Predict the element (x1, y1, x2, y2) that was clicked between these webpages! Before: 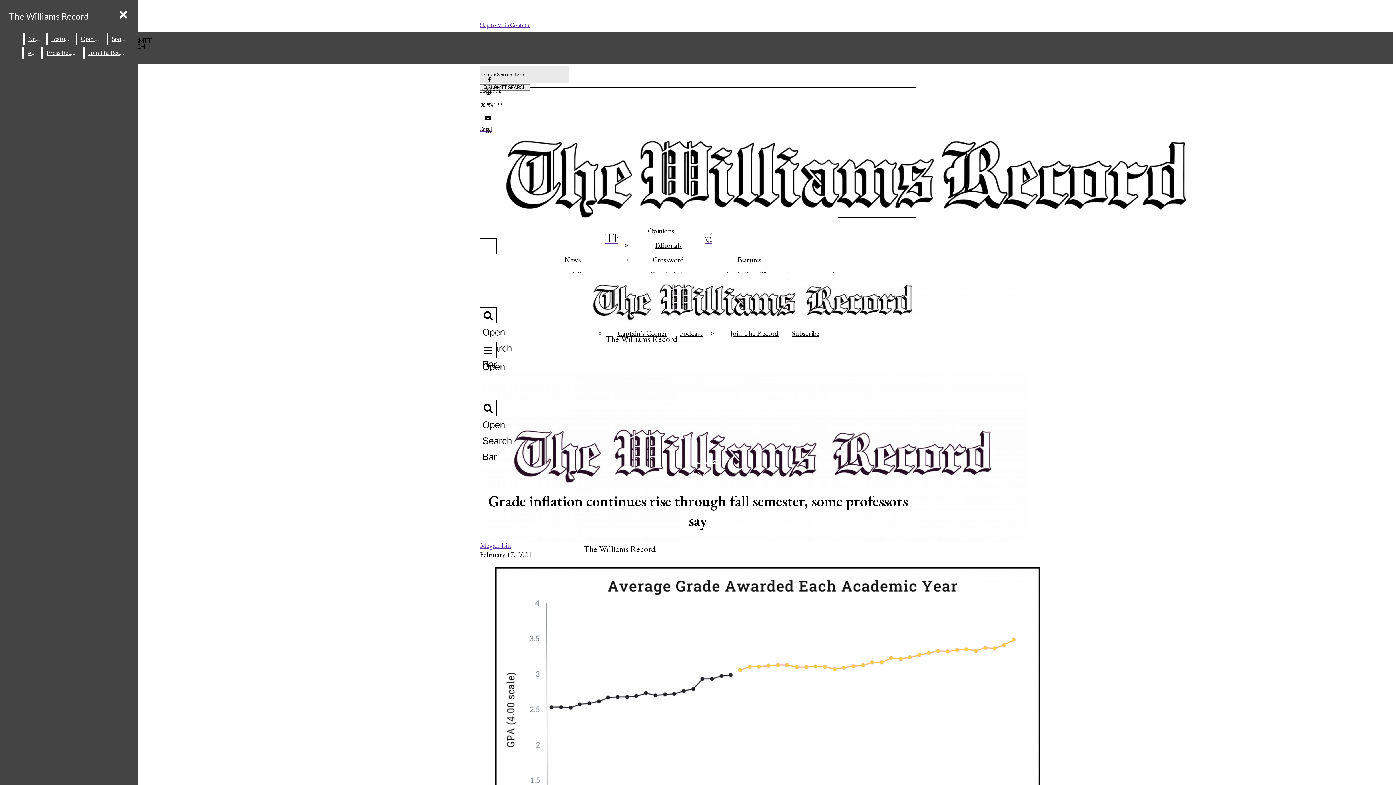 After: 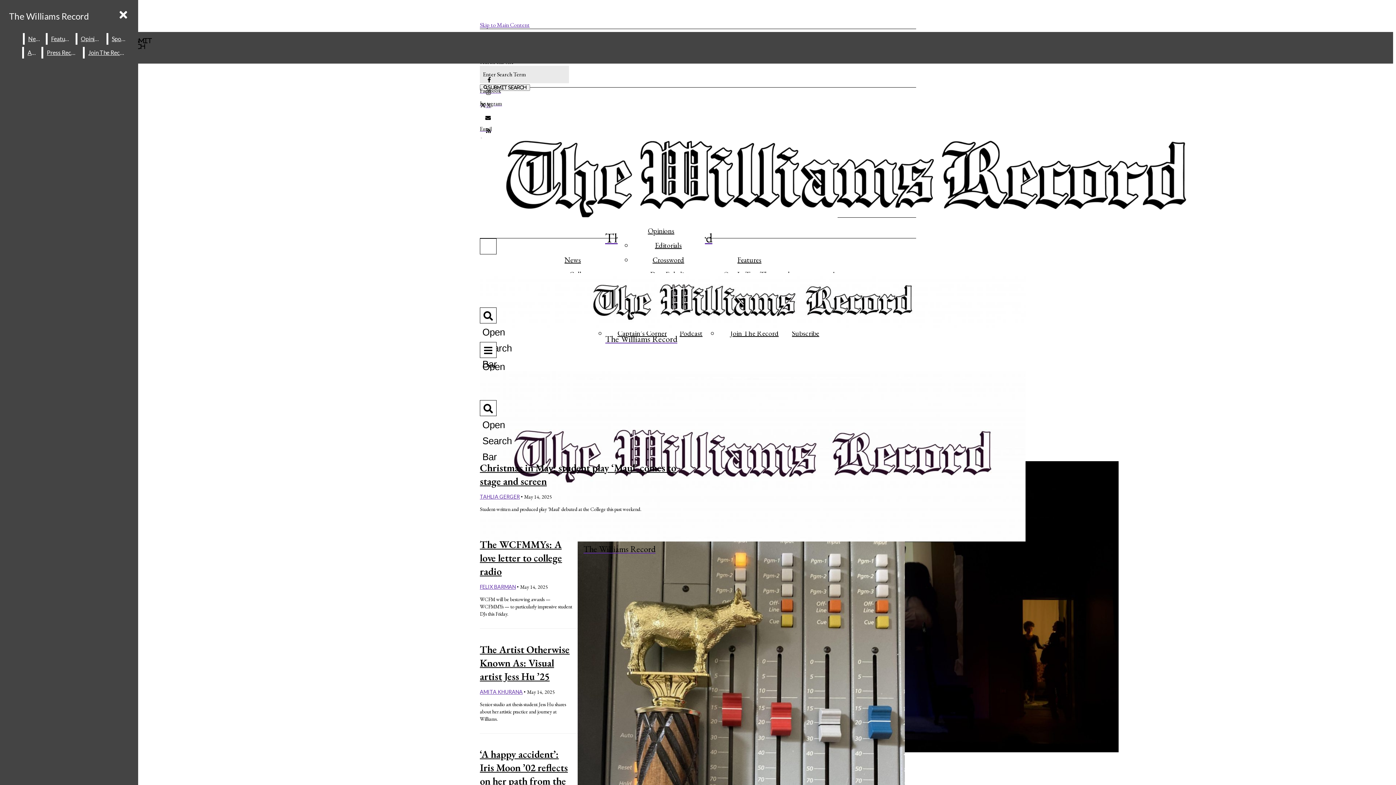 Action: bbox: (24, 46, 40, 58) label: Arts